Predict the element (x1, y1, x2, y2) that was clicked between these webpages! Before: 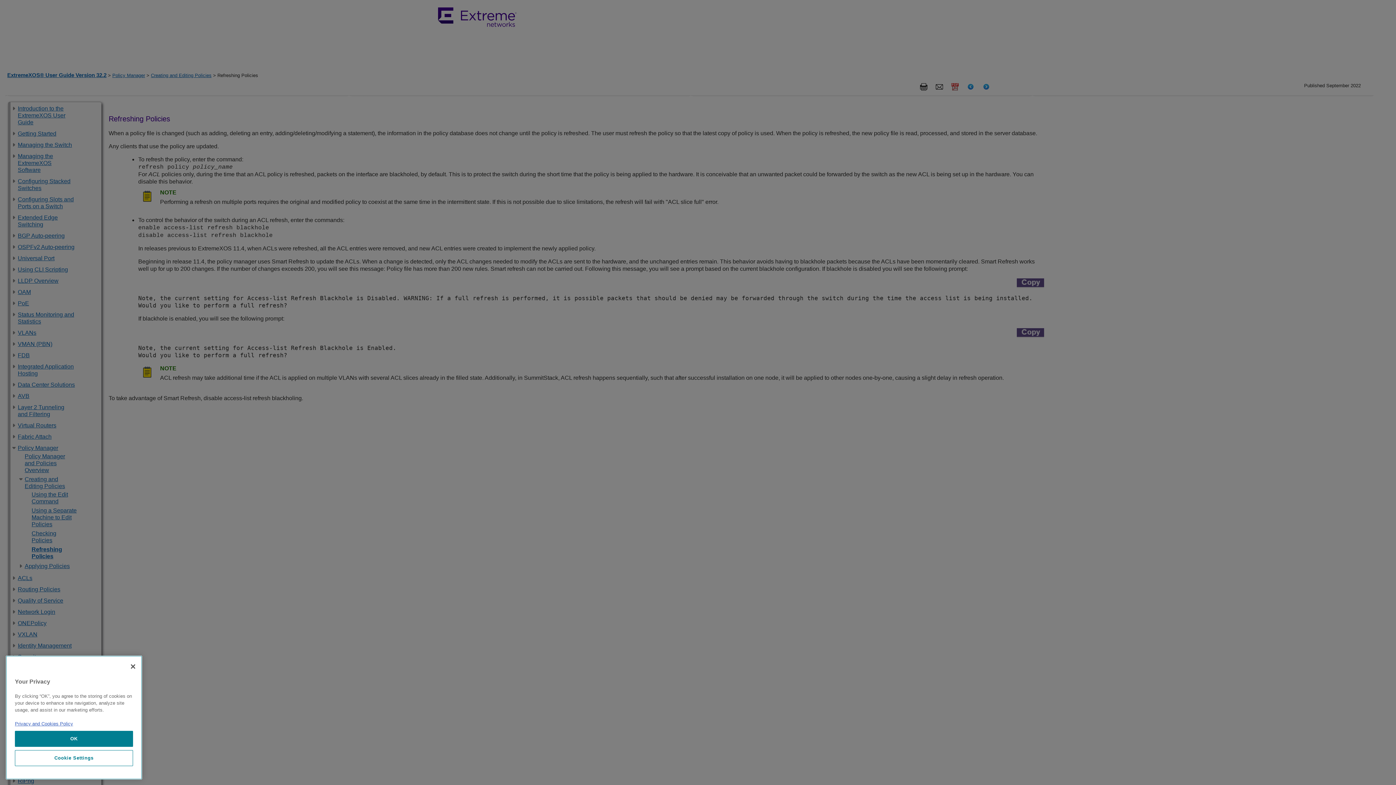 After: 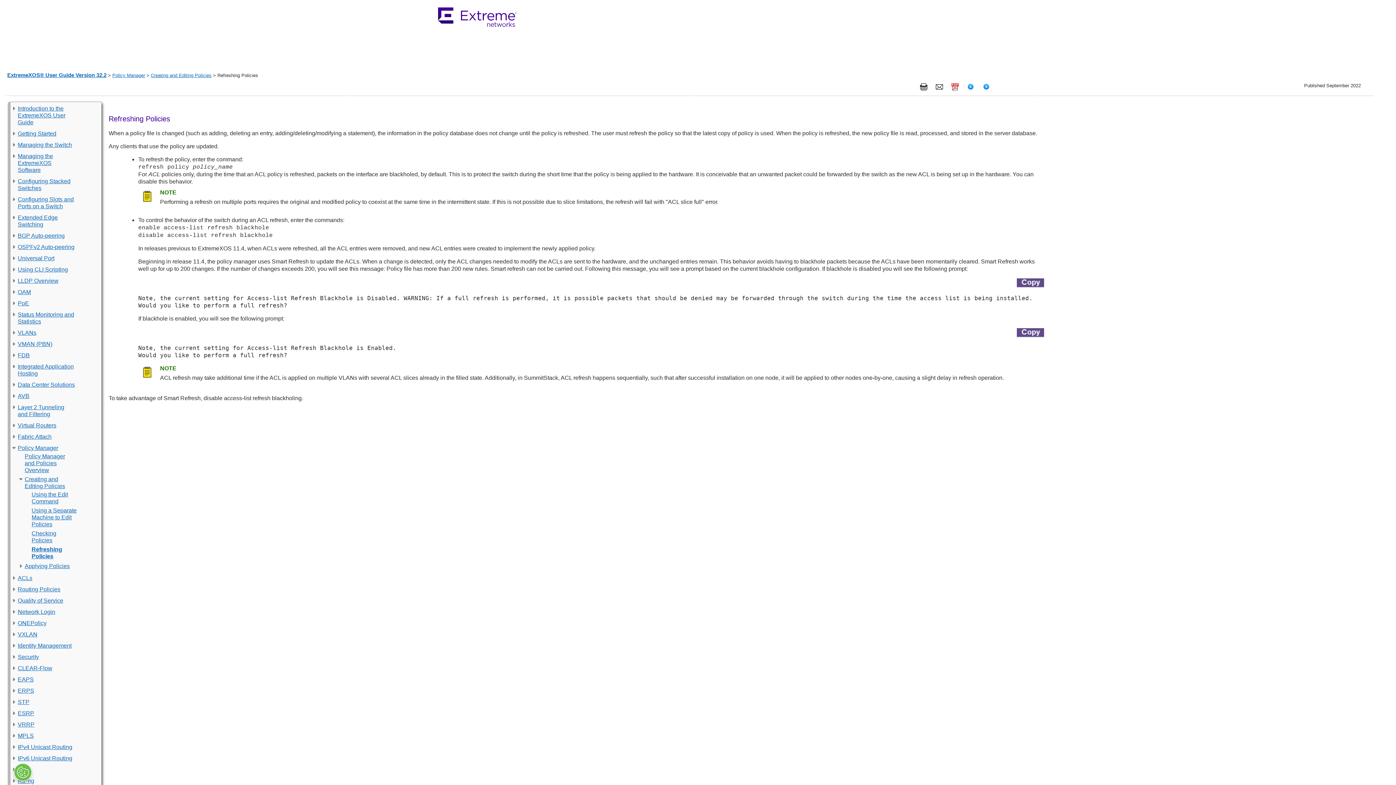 Action: bbox: (125, 773, 141, 789) label: Close